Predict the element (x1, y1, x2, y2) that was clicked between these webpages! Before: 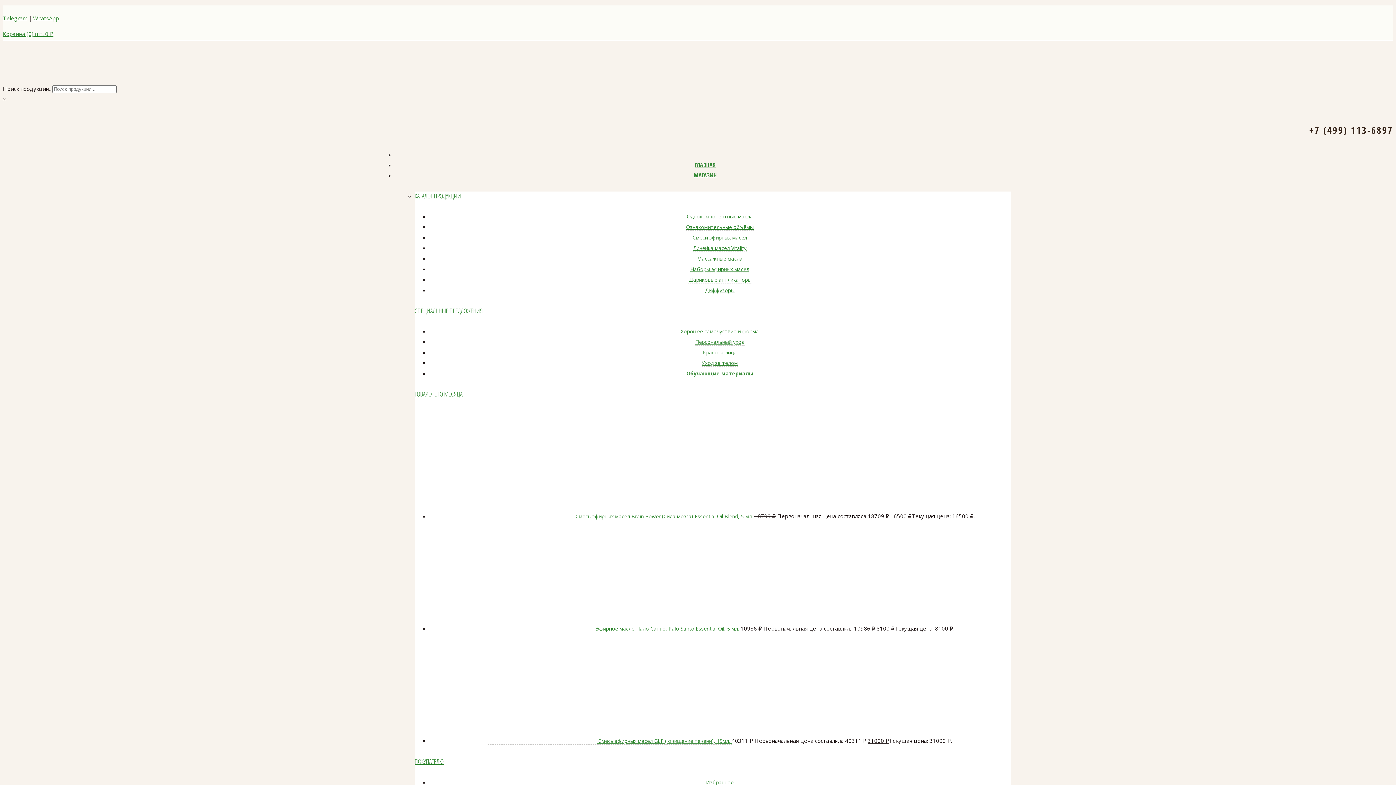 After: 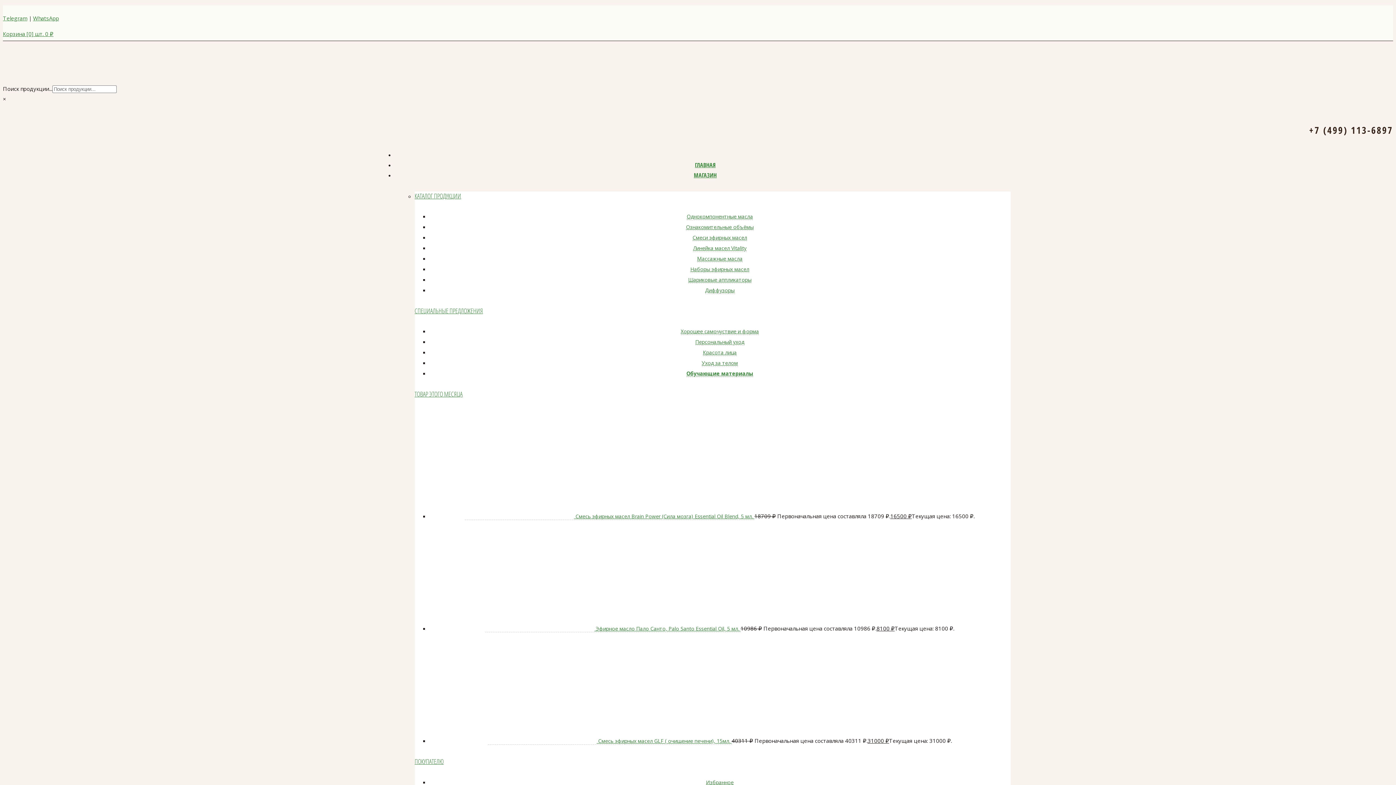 Action: bbox: (414, 757, 443, 766) label: ПОКУПАТЕЛЮ